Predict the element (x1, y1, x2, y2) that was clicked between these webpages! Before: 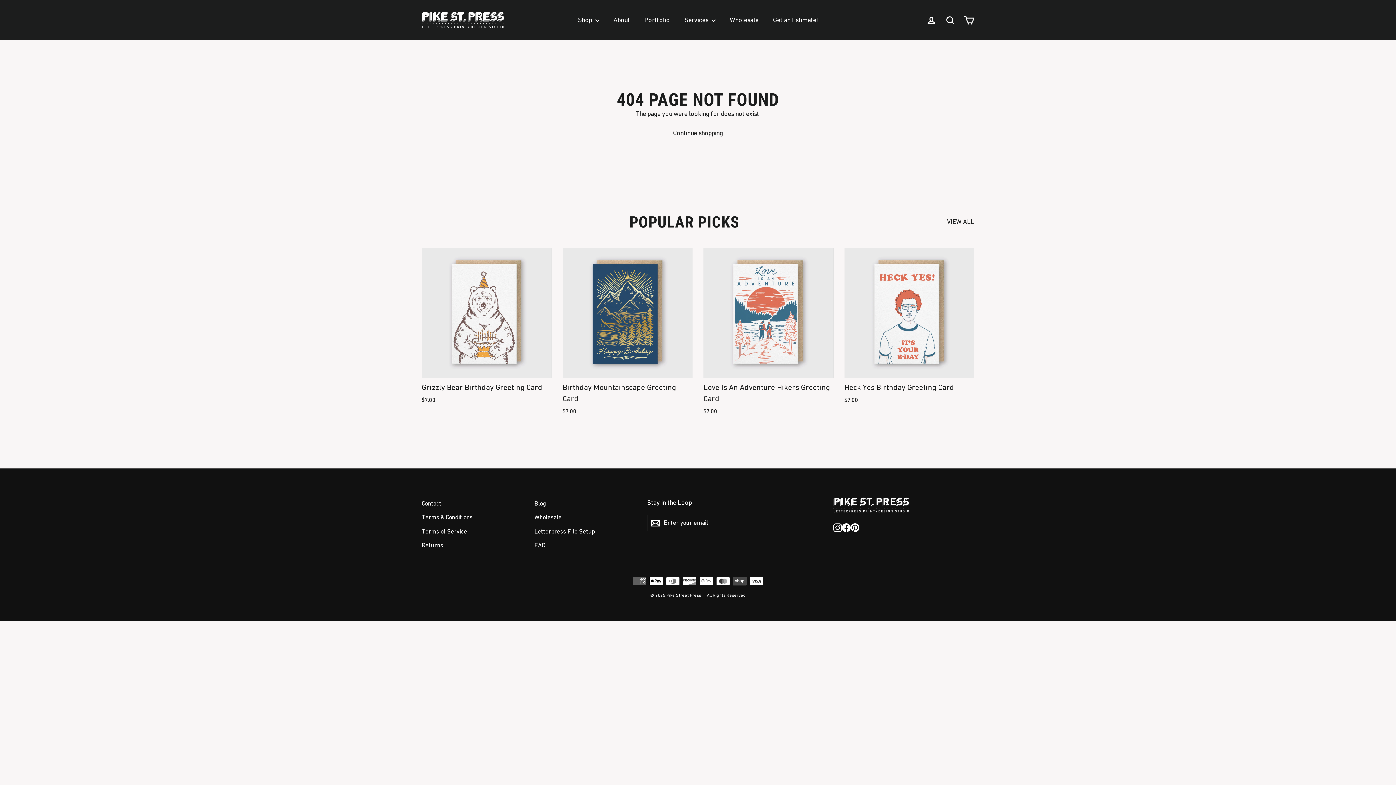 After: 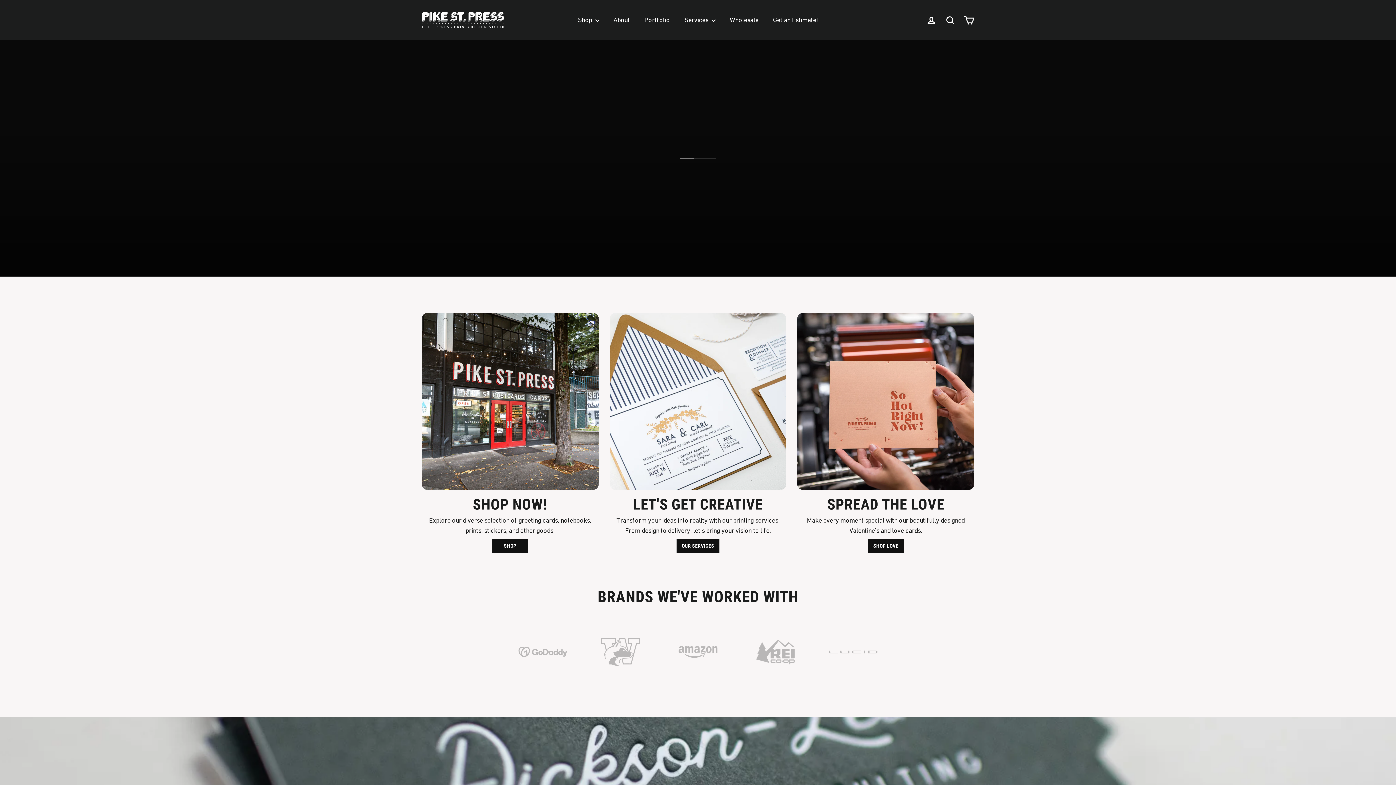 Action: bbox: (833, 497, 946, 512)